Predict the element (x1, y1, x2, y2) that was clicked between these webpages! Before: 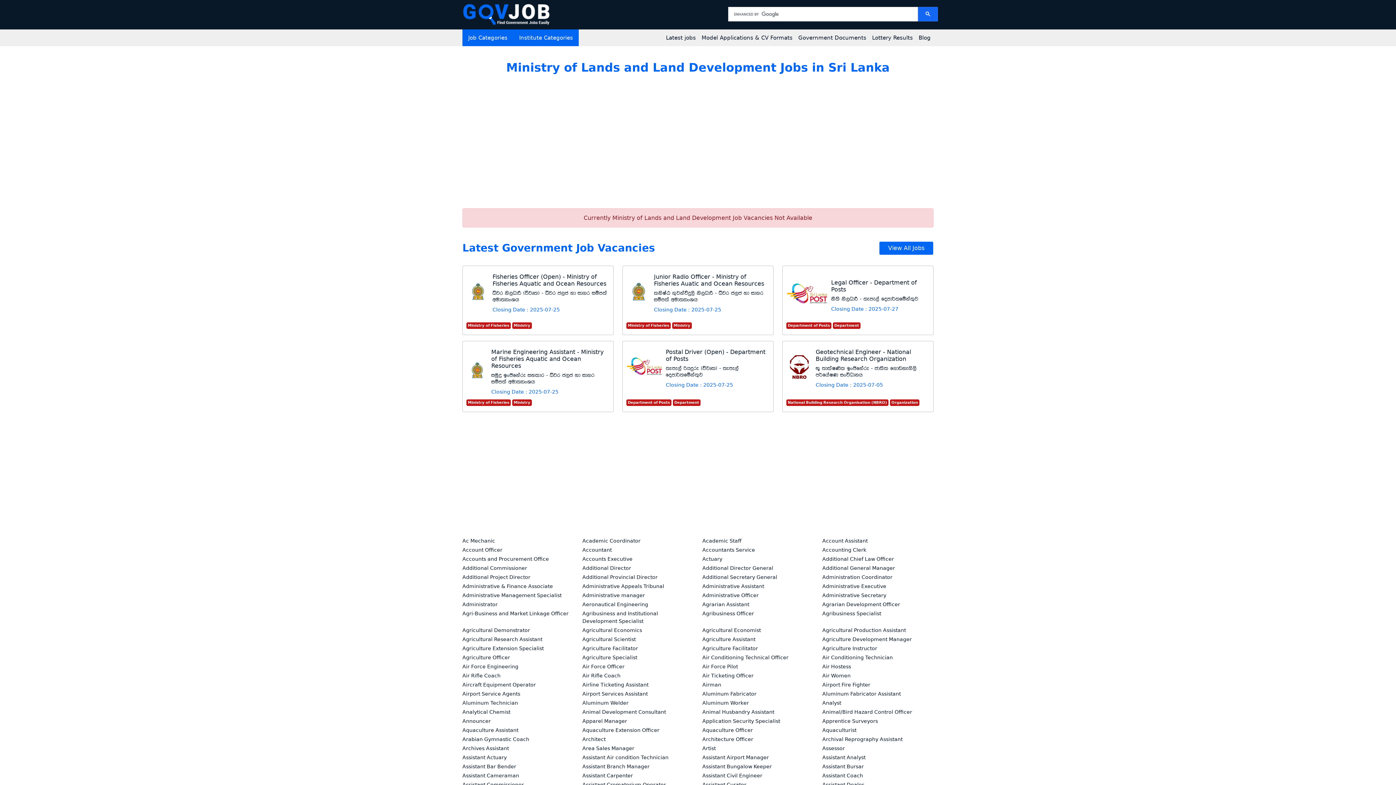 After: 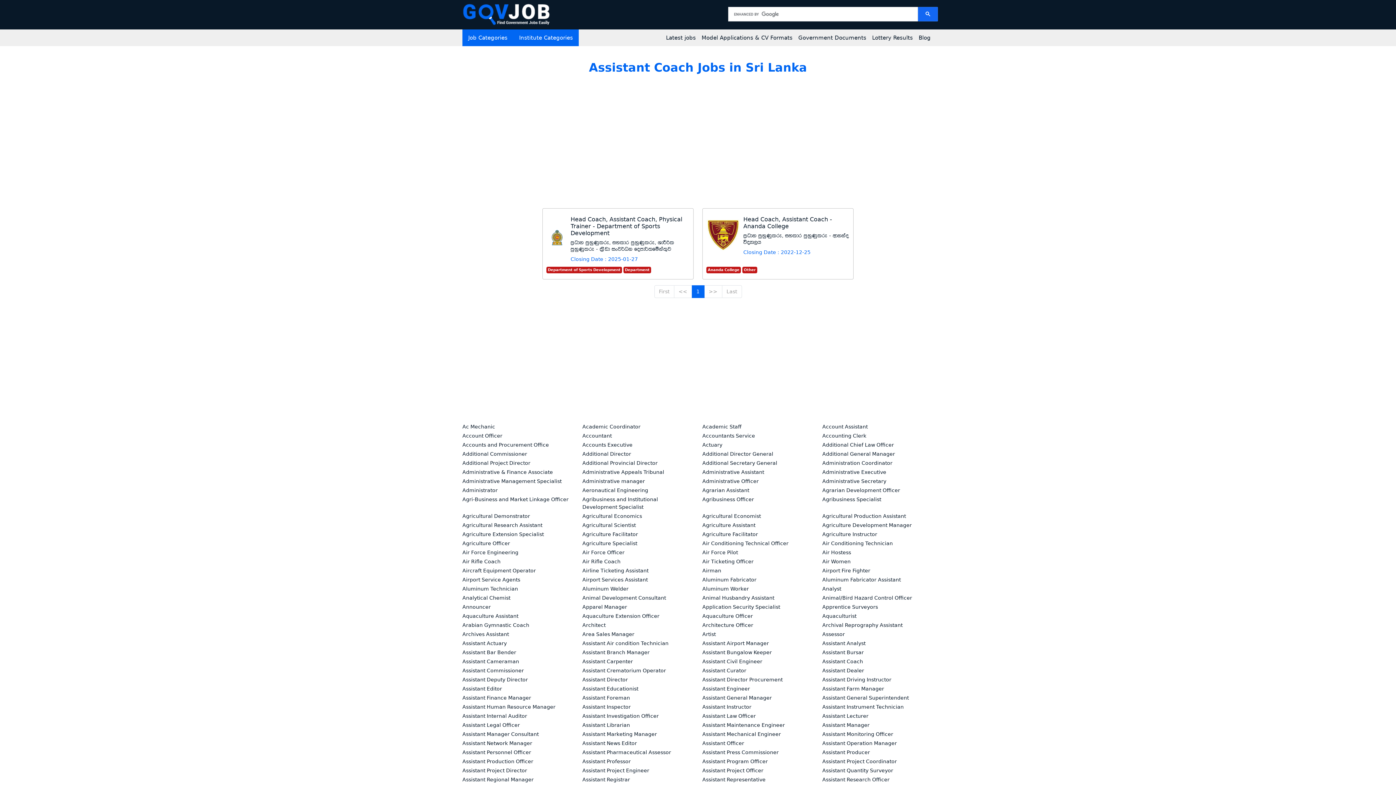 Action: bbox: (822, 772, 933, 780) label: Assistant Coach